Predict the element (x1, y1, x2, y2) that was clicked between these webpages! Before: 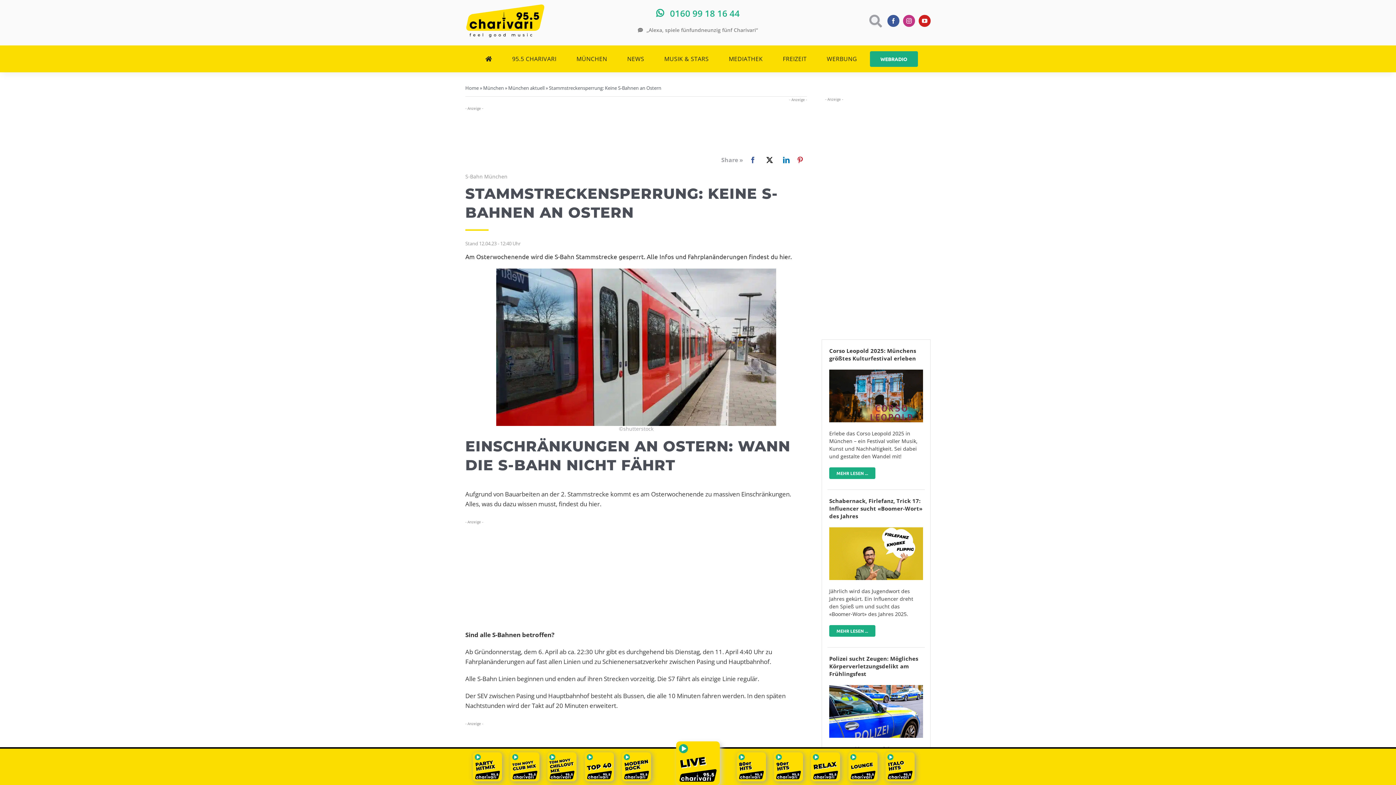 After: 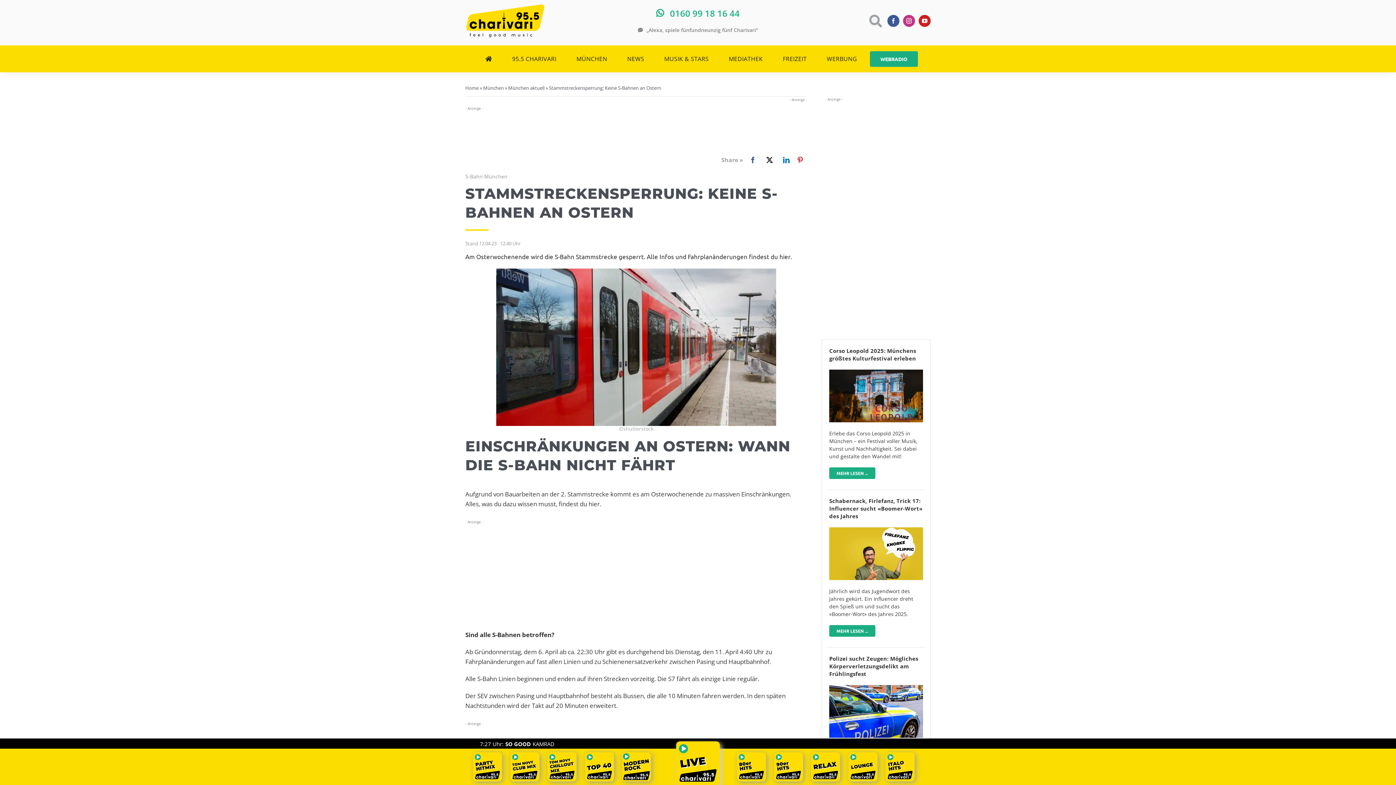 Action: bbox: (622, 762, 651, 770)